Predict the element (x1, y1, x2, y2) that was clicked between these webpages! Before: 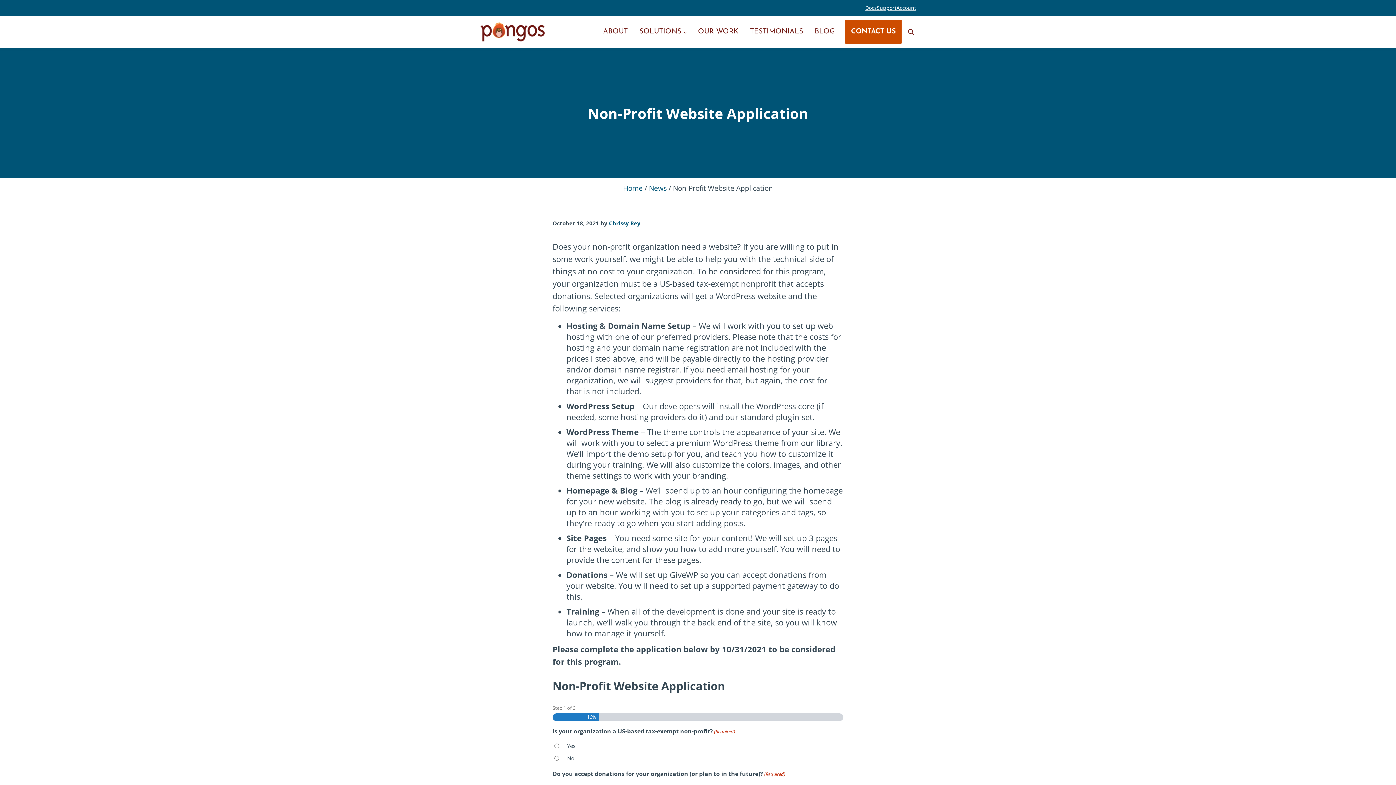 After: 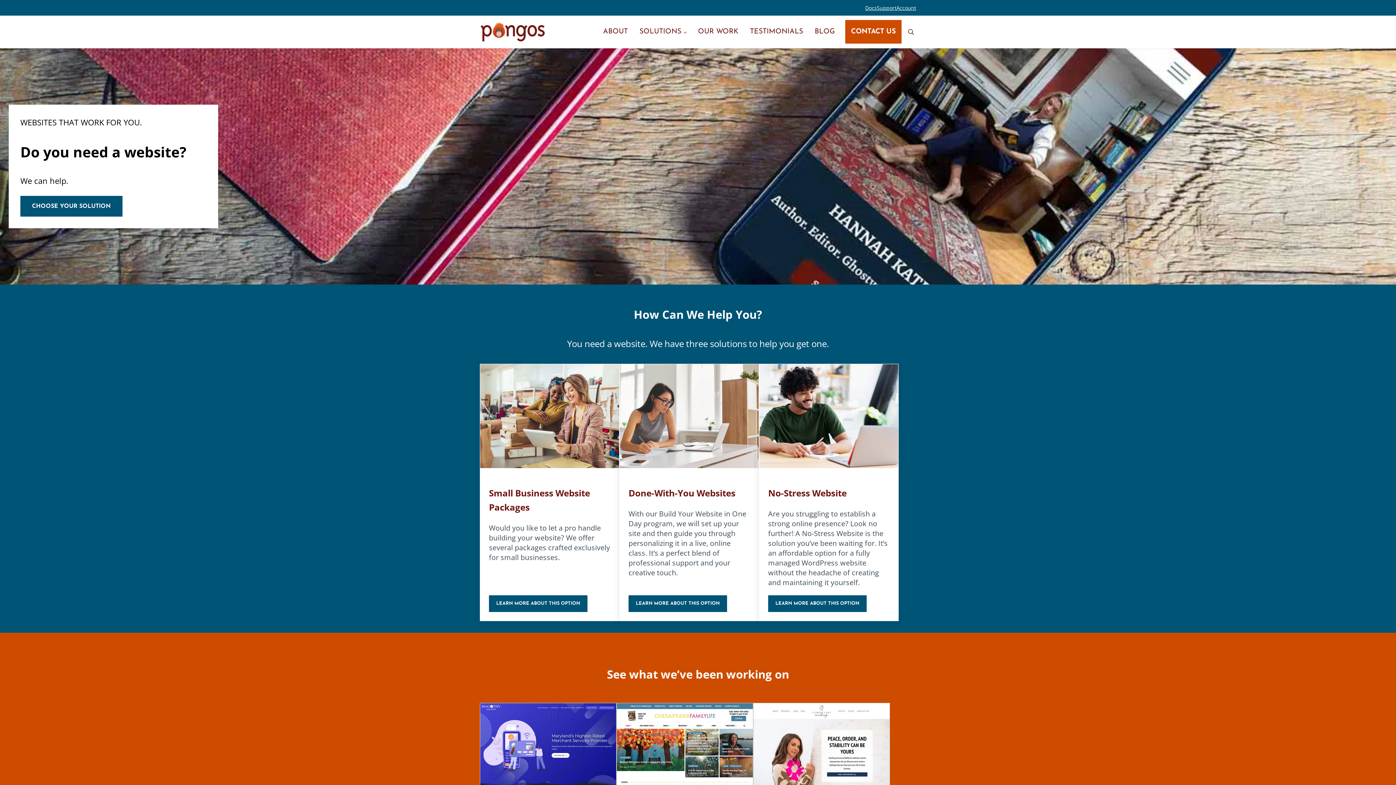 Action: bbox: (623, 183, 642, 193) label: Home